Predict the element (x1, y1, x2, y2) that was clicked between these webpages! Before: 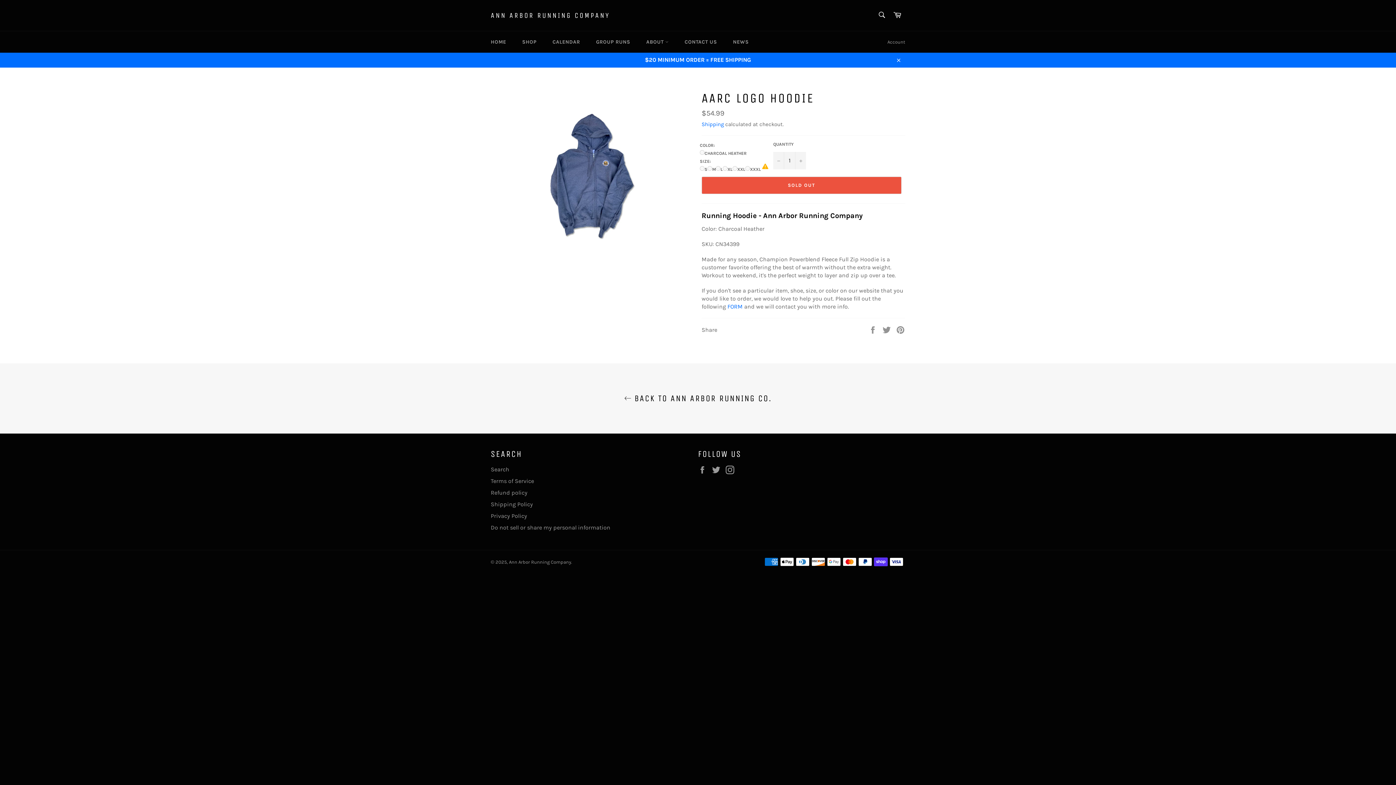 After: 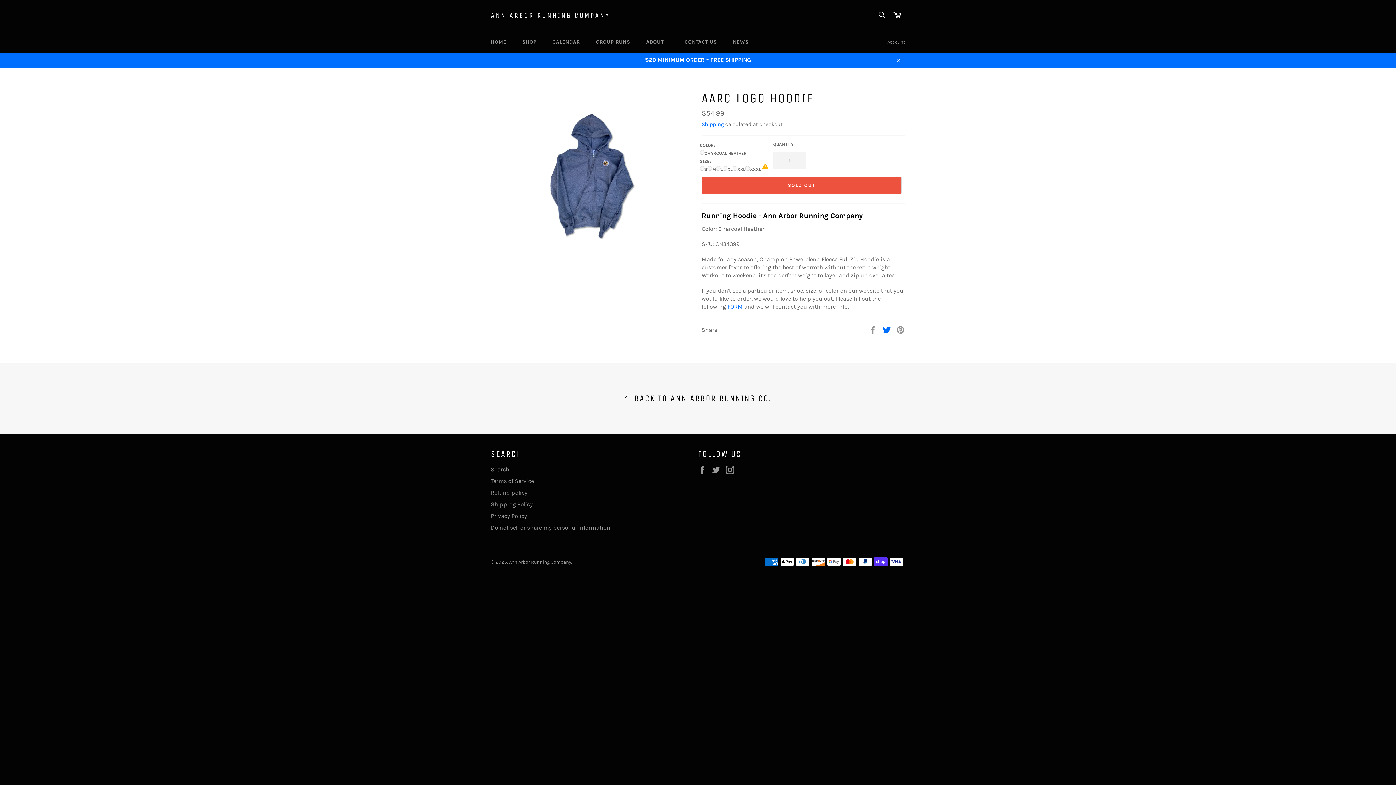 Action: label:  
Tweet on Twitter bbox: (882, 326, 892, 333)